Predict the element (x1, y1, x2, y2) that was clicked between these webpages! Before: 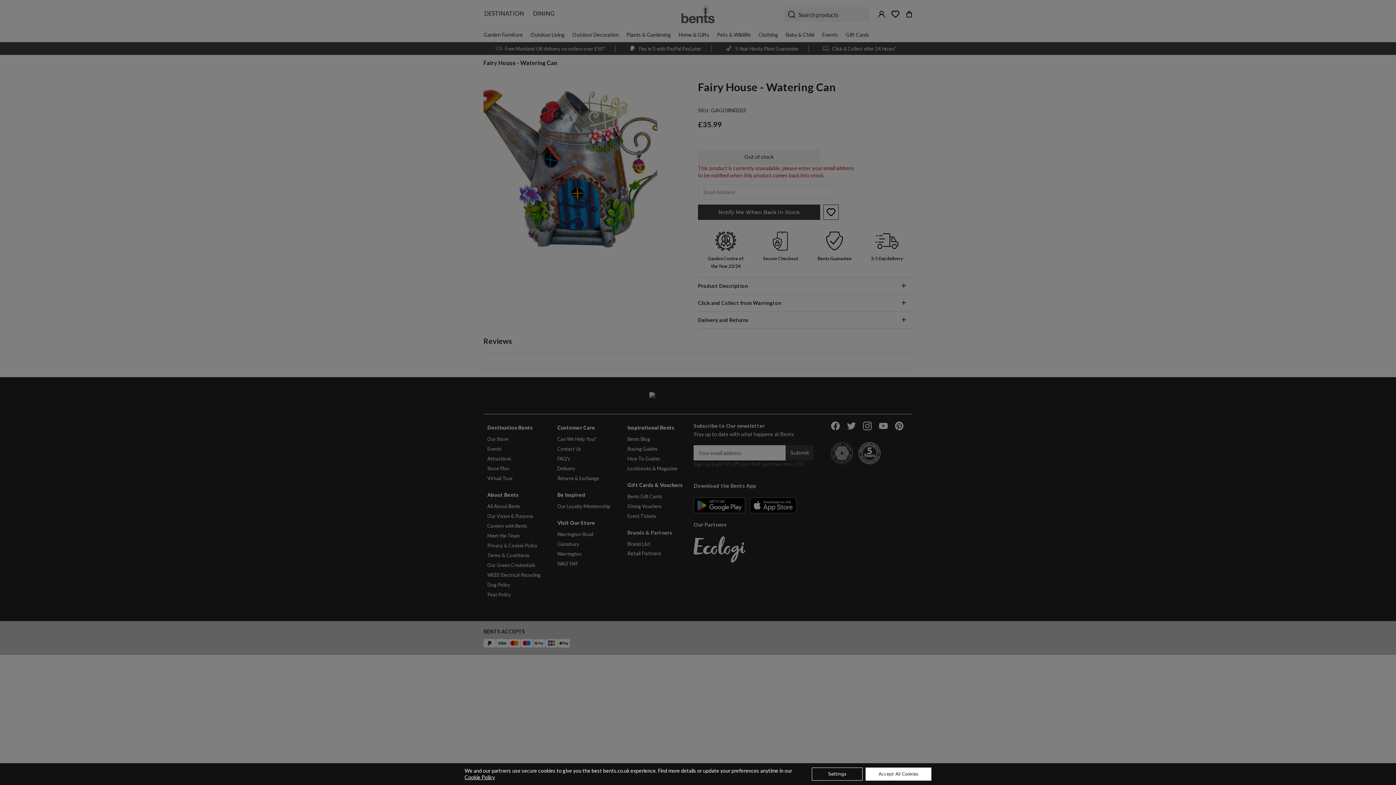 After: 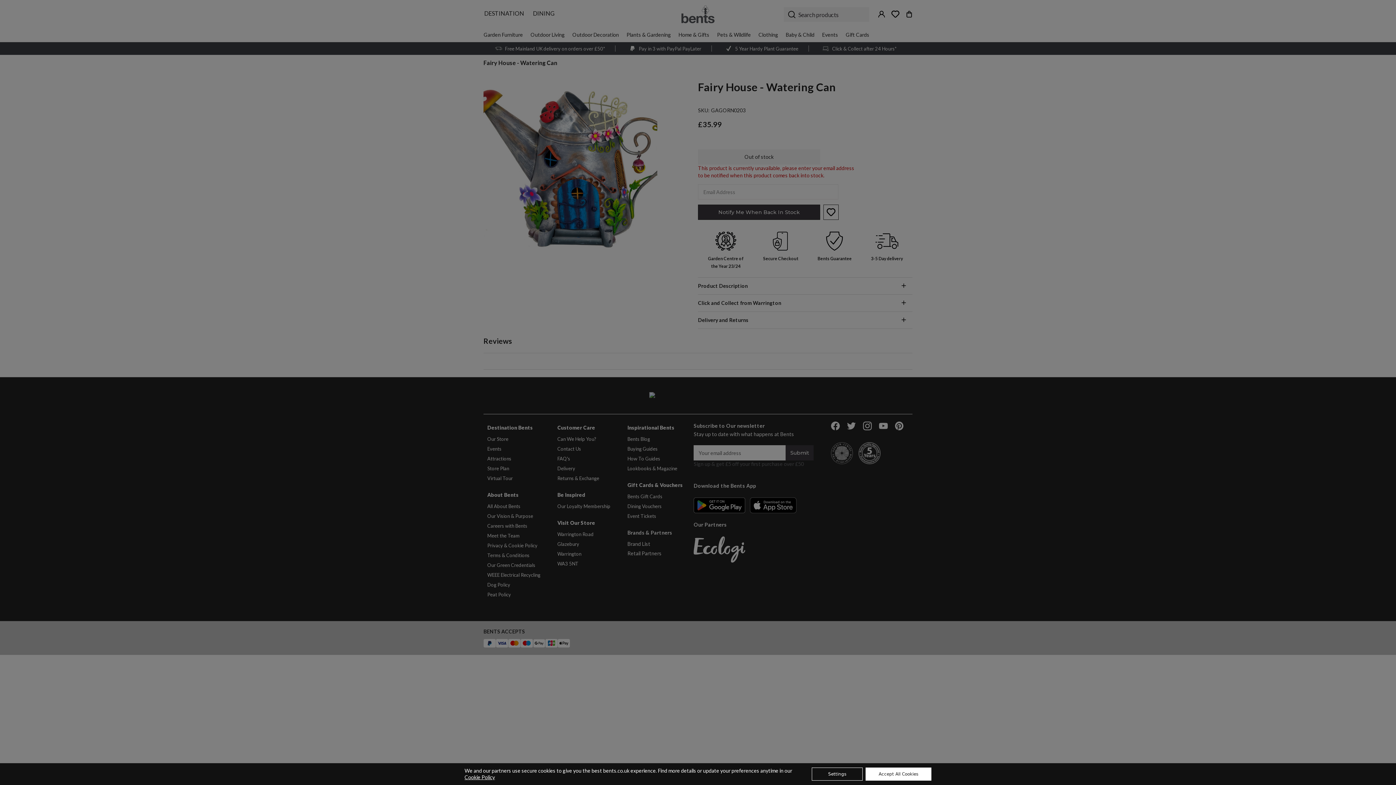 Action: label: Cookie Policy bbox: (464, 774, 495, 780)